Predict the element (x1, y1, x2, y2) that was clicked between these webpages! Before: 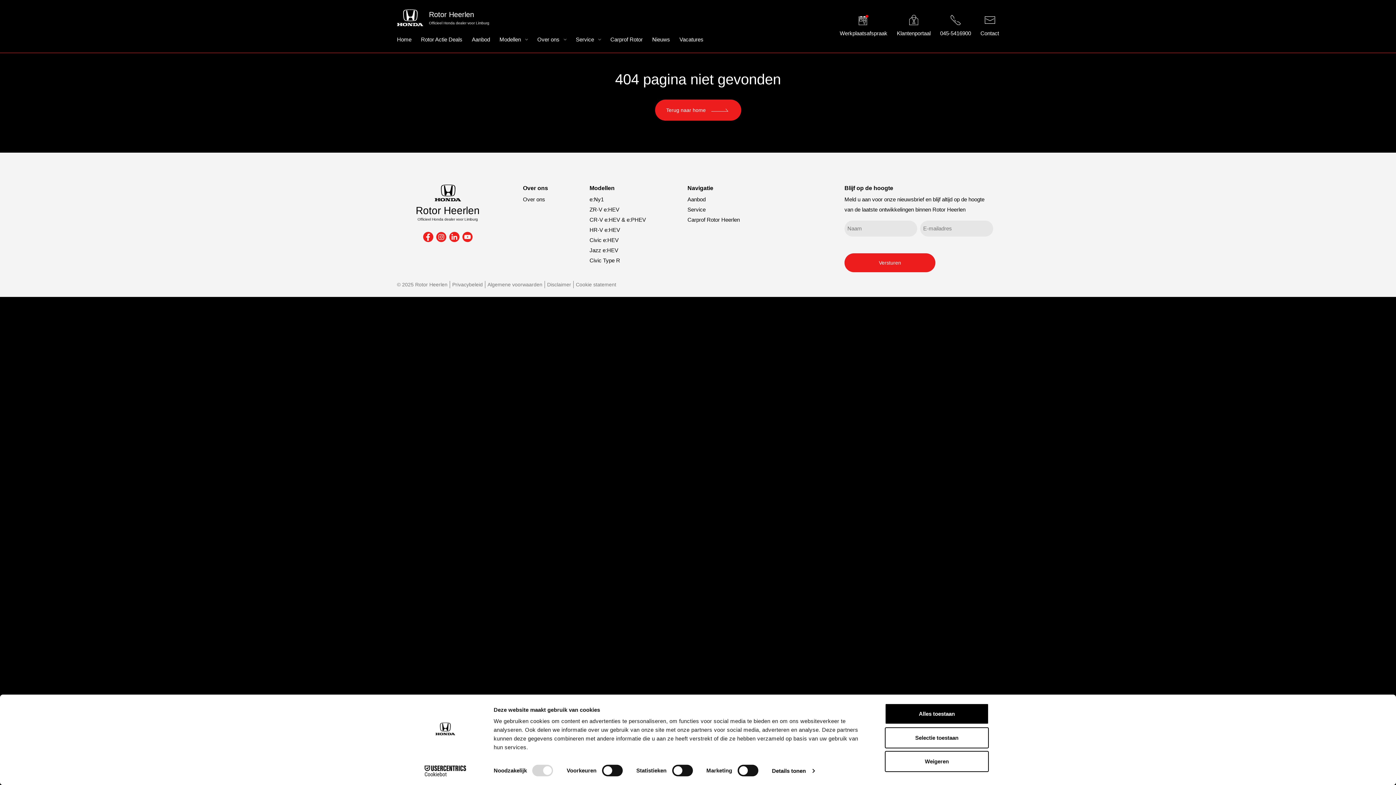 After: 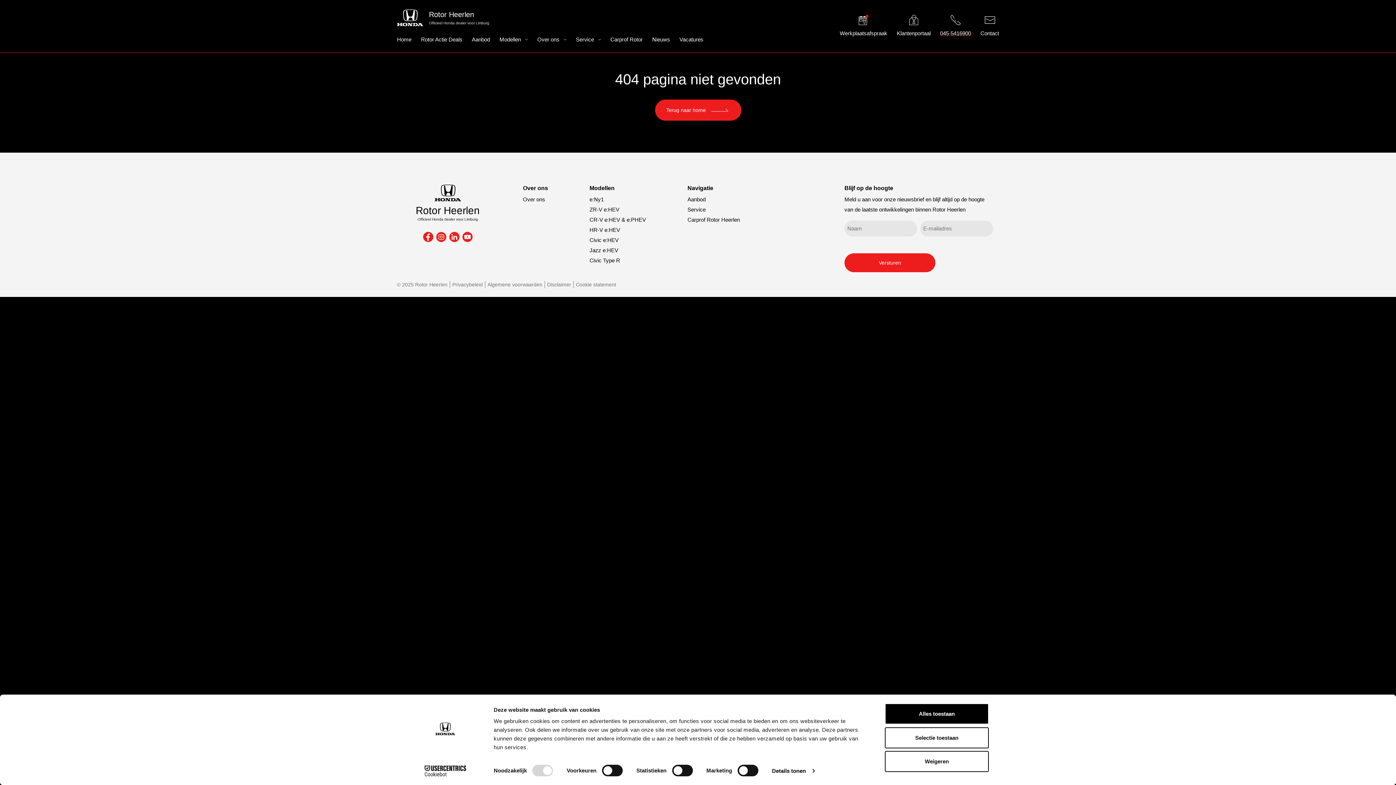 Action: label: 045-5416900 bbox: (940, 14, 971, 37)